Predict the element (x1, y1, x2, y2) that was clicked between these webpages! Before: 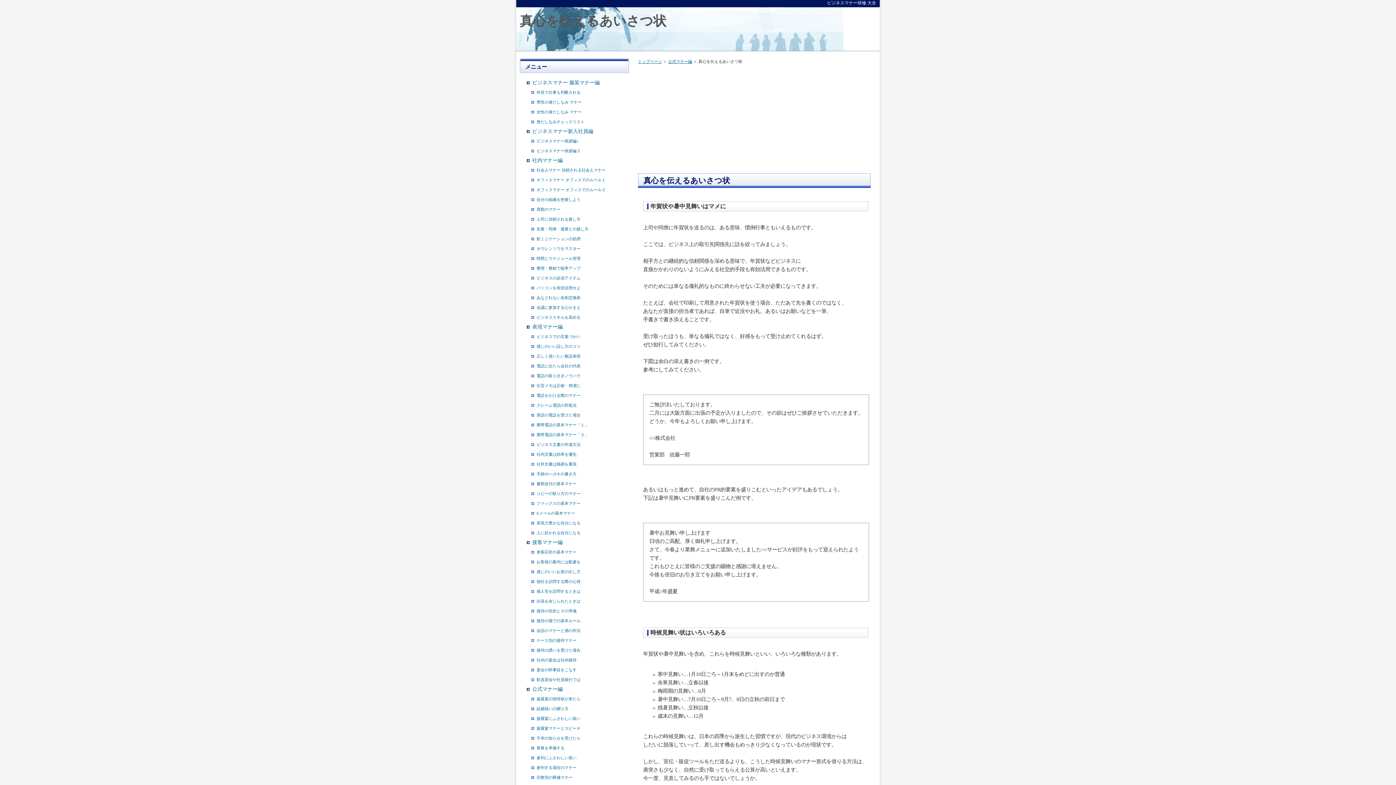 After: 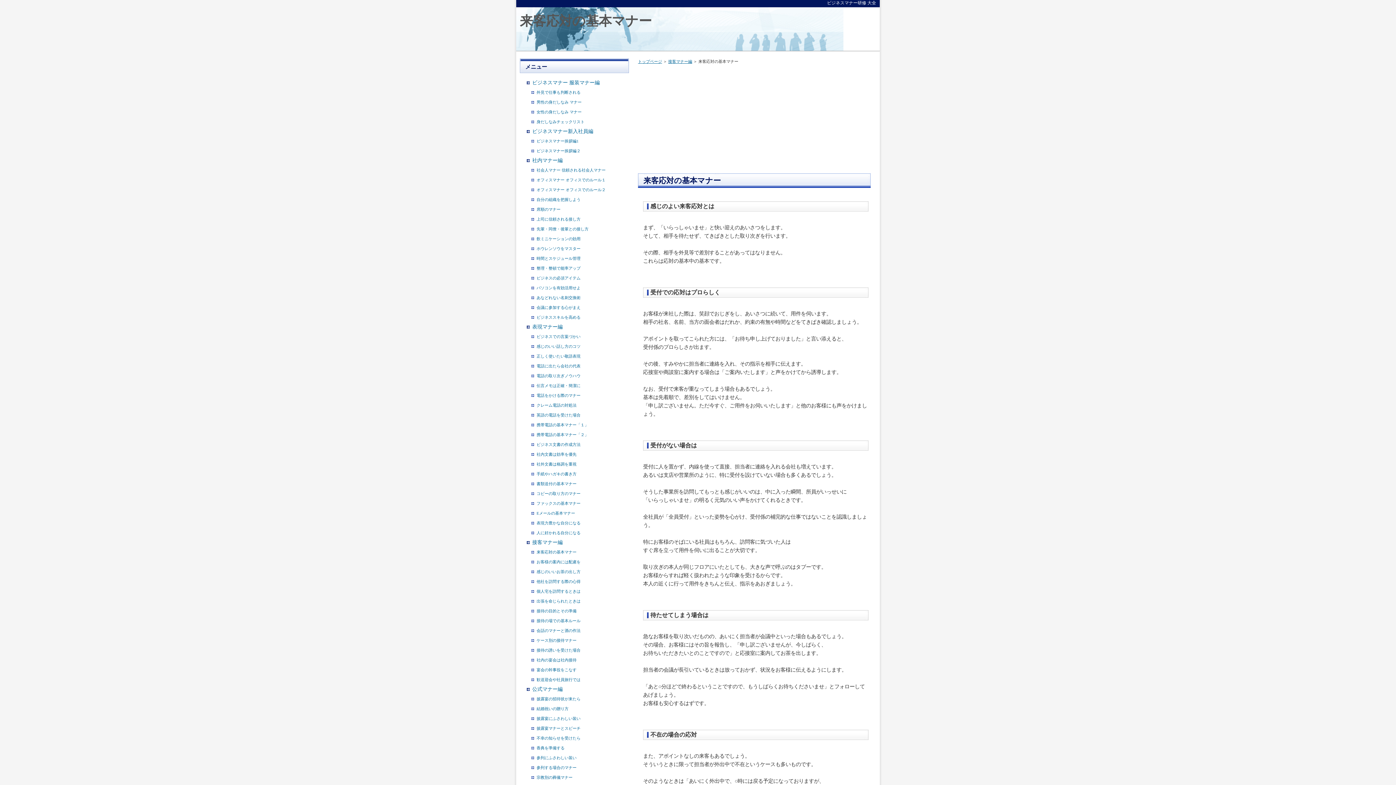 Action: label: 来客応対の基本マナー bbox: (525, 547, 624, 557)